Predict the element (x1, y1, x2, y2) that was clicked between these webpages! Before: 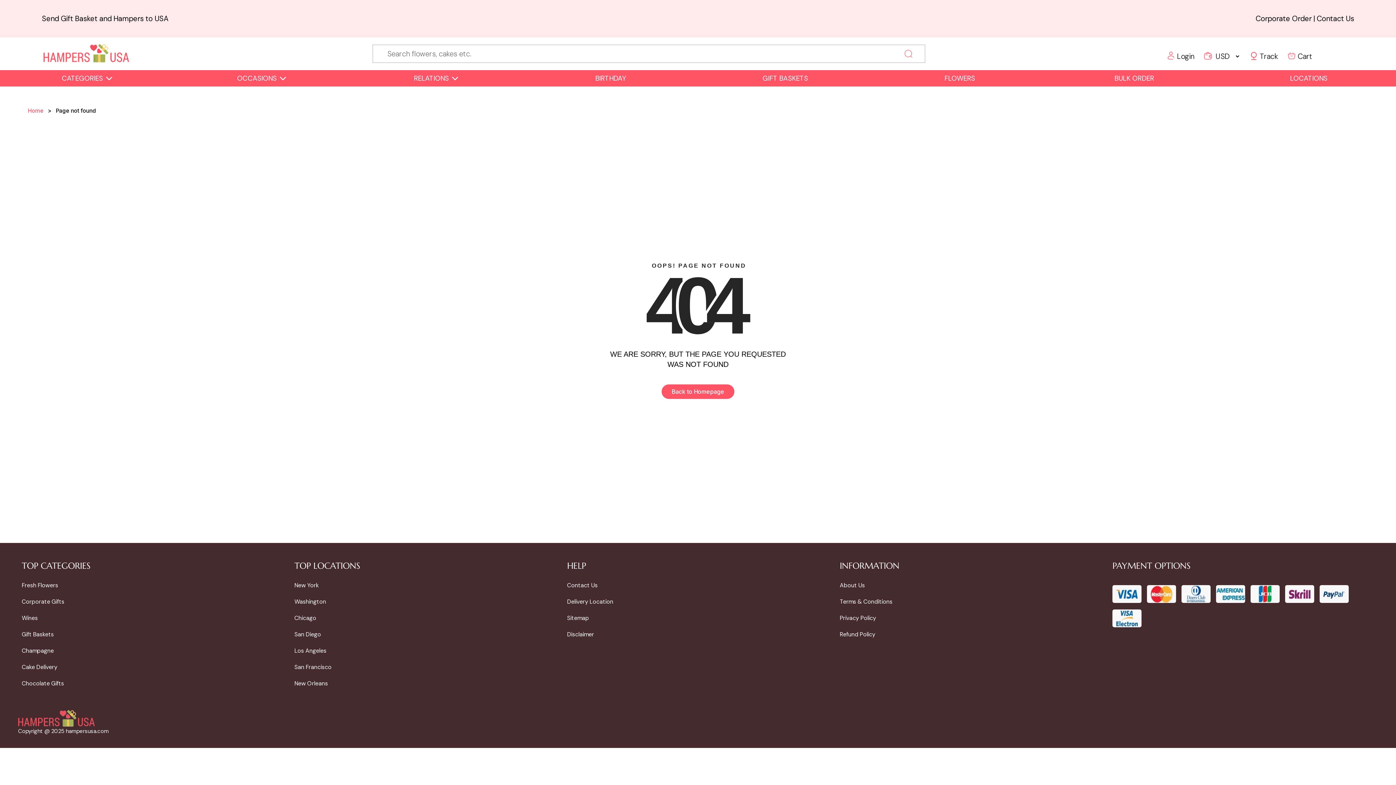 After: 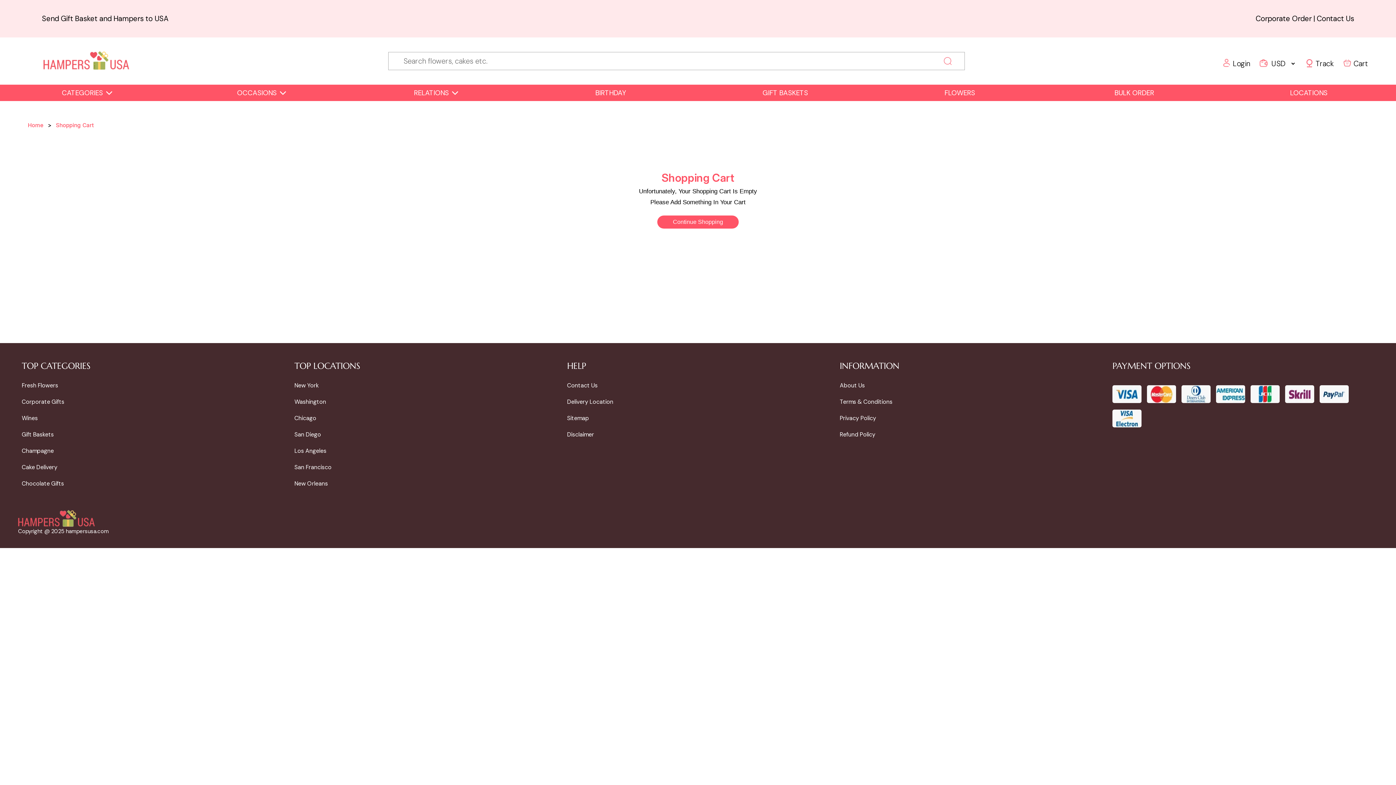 Action: label: Cart bbox: (1287, 51, 1312, 61)